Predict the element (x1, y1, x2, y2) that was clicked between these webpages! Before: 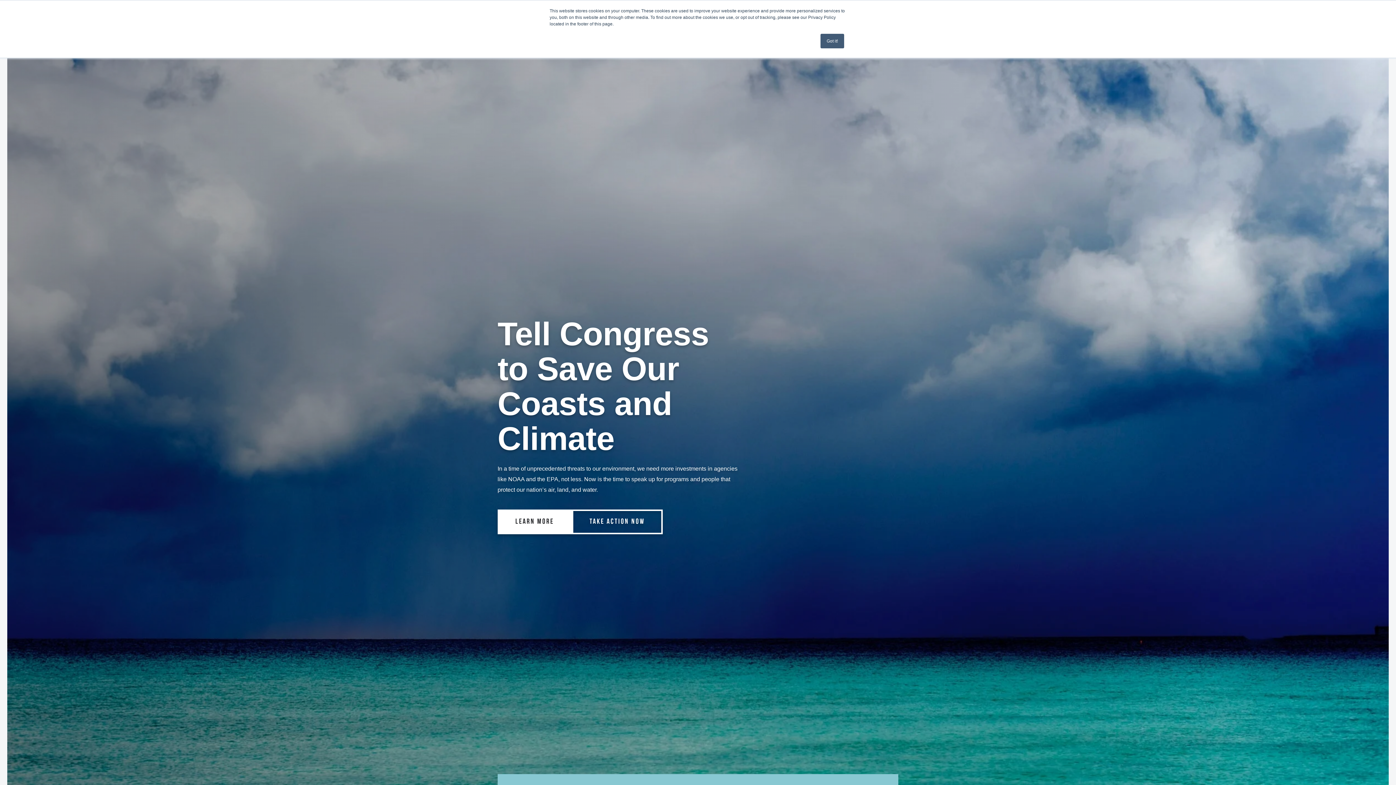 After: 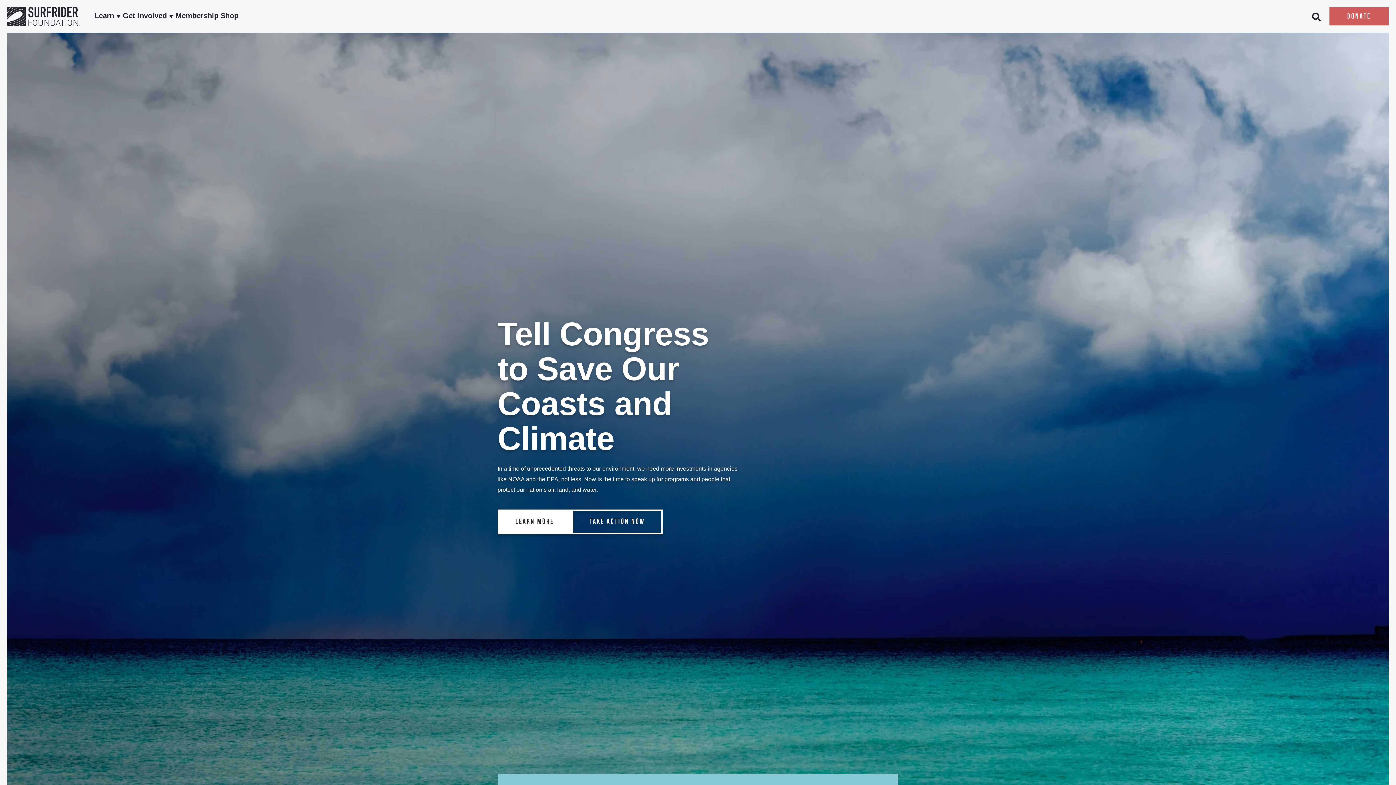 Action: bbox: (820, 33, 844, 48) label: Got it!